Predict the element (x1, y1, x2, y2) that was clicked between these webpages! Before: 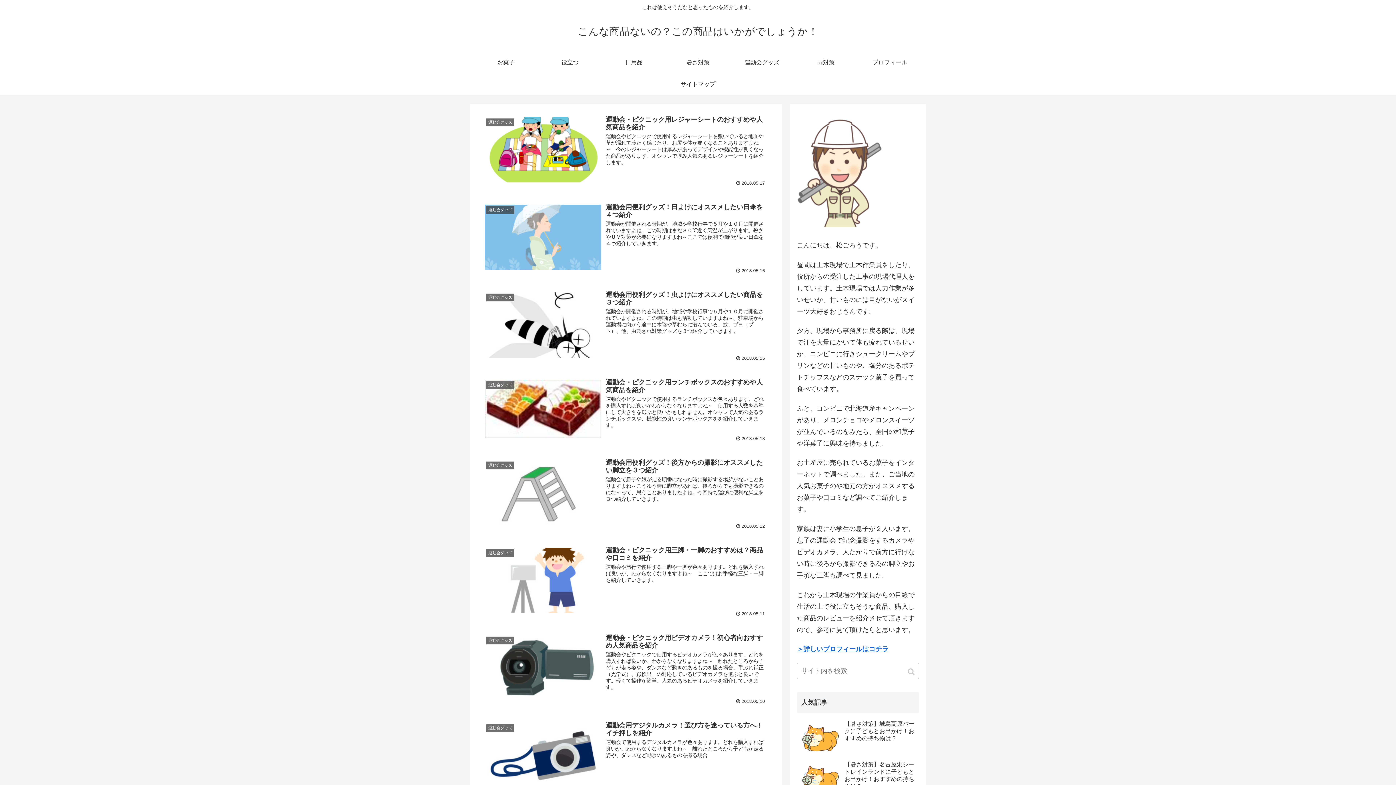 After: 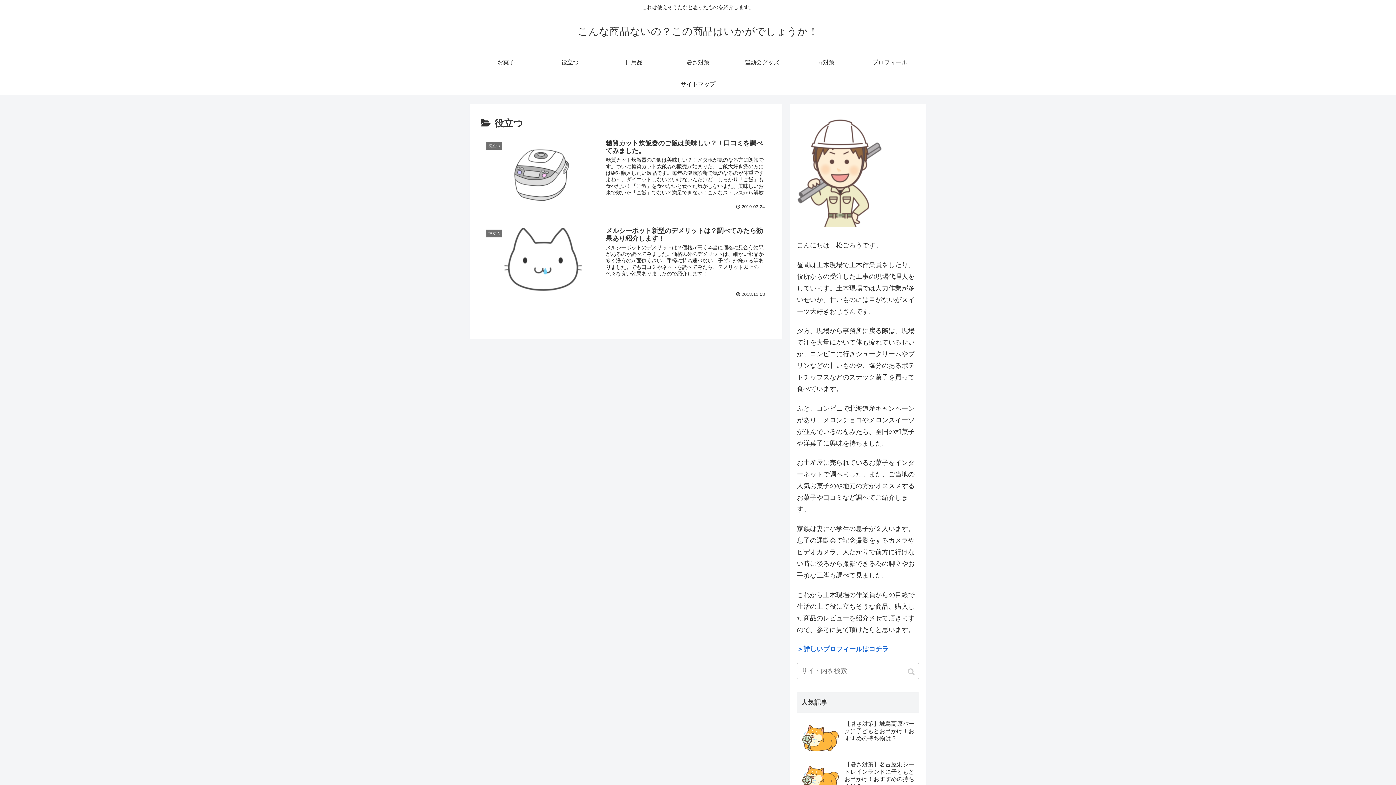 Action: bbox: (538, 51, 602, 73) label: 役立つ